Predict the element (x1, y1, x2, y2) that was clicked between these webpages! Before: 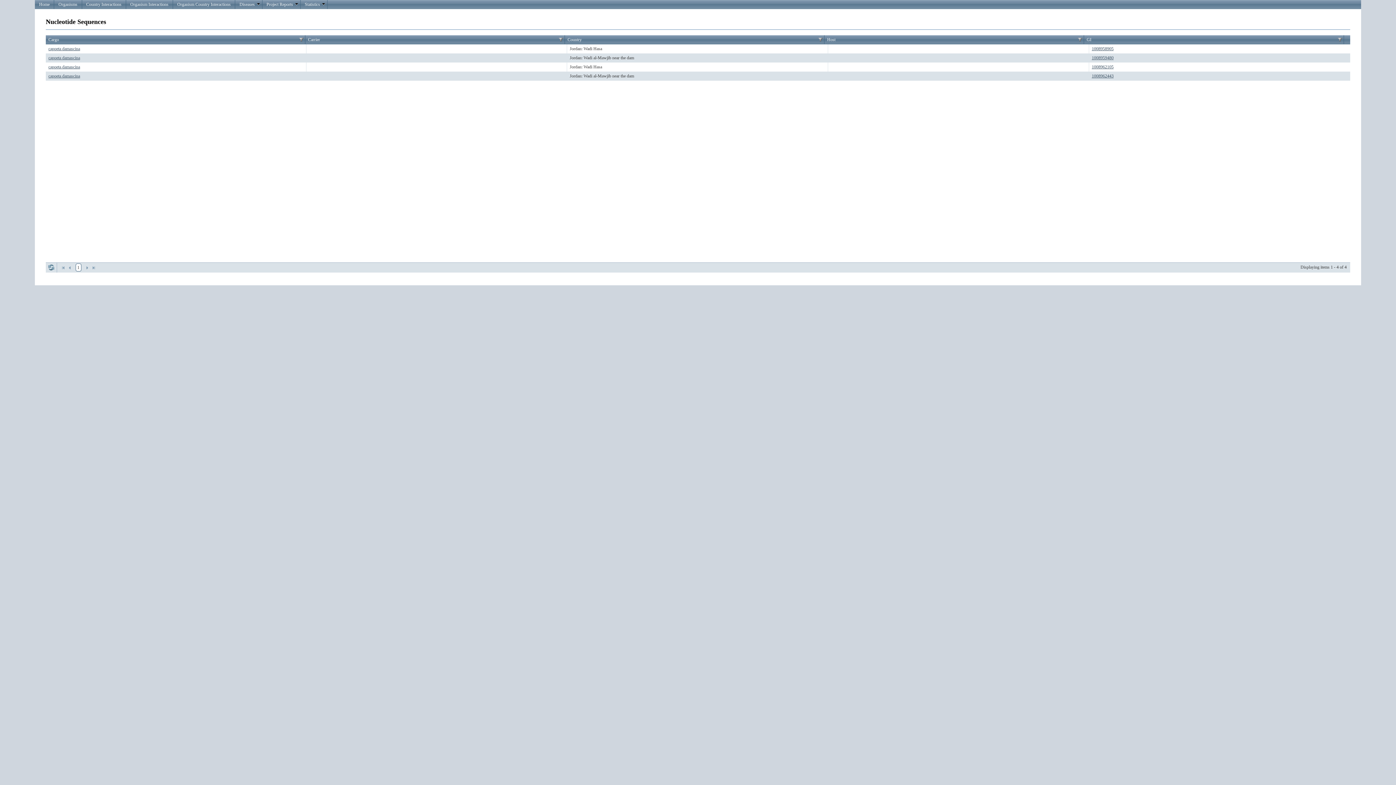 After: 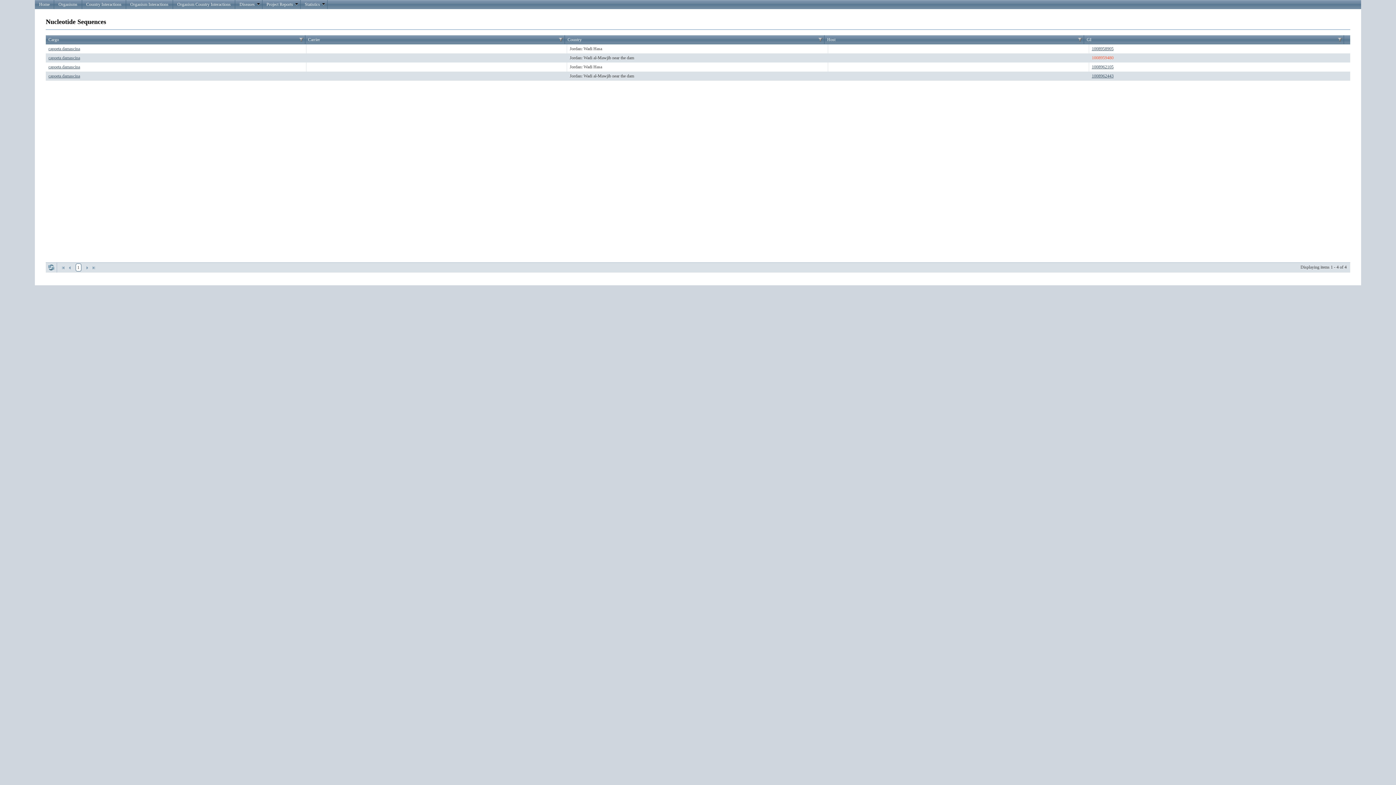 Action: bbox: (1092, 55, 1113, 60) label: 1008959480